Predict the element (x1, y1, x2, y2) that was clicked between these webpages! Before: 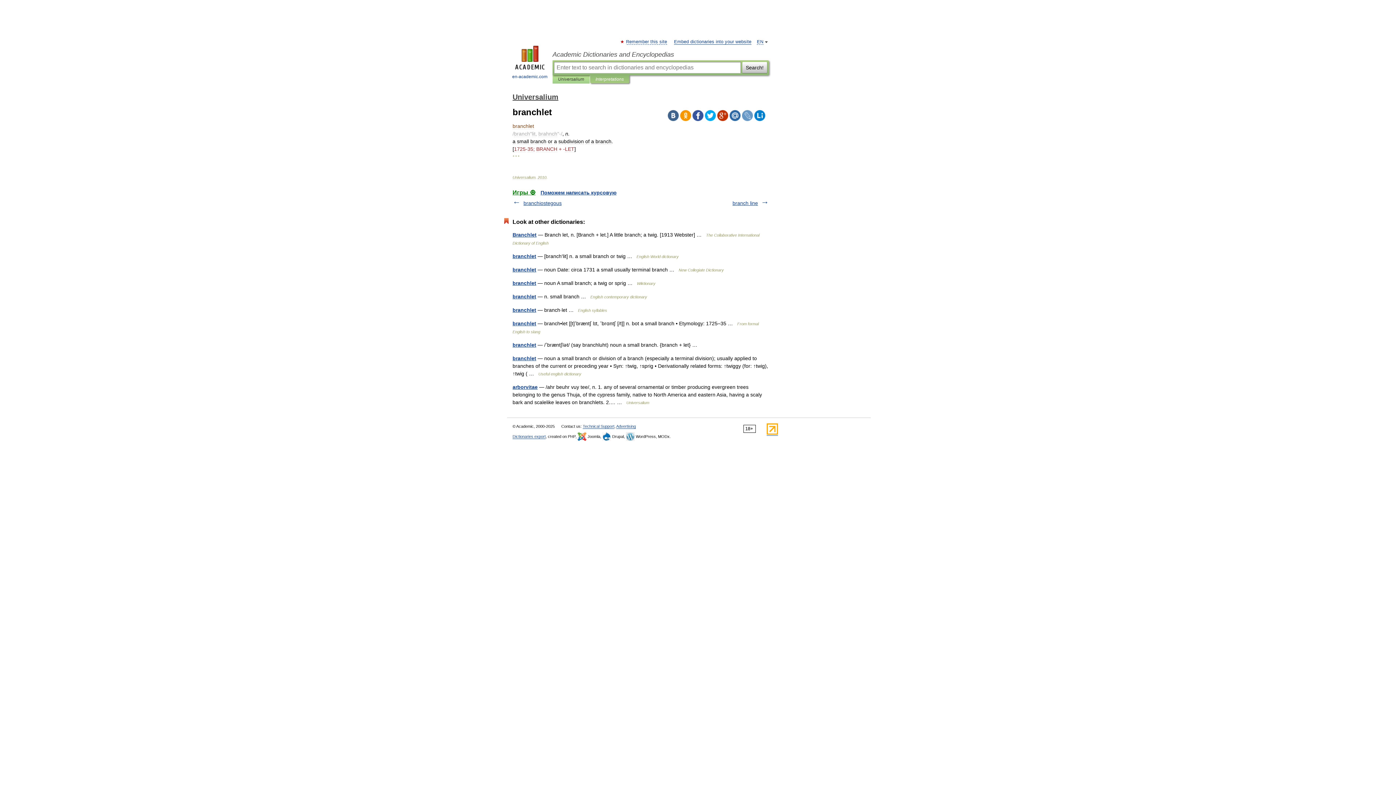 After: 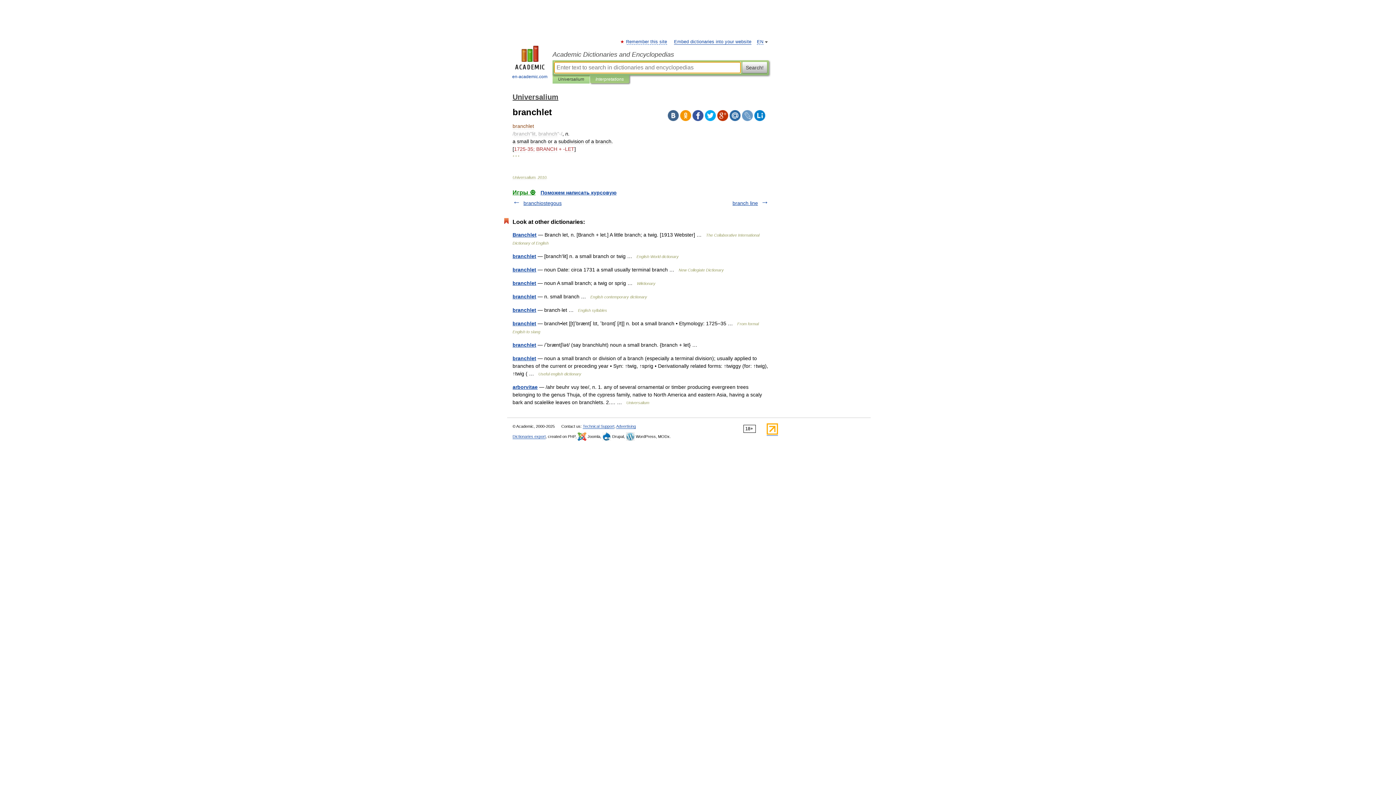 Action: label: Search! bbox: (742, 61, 767, 73)